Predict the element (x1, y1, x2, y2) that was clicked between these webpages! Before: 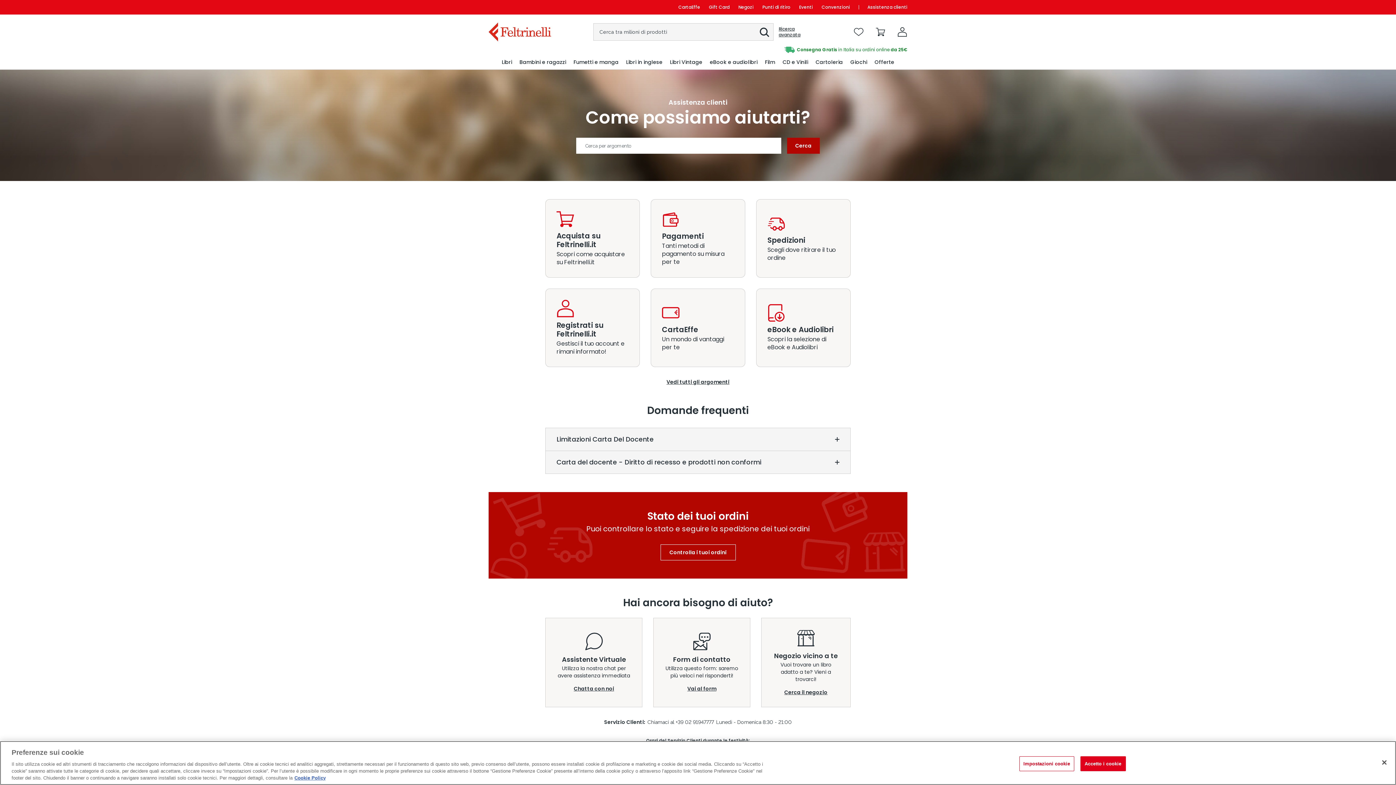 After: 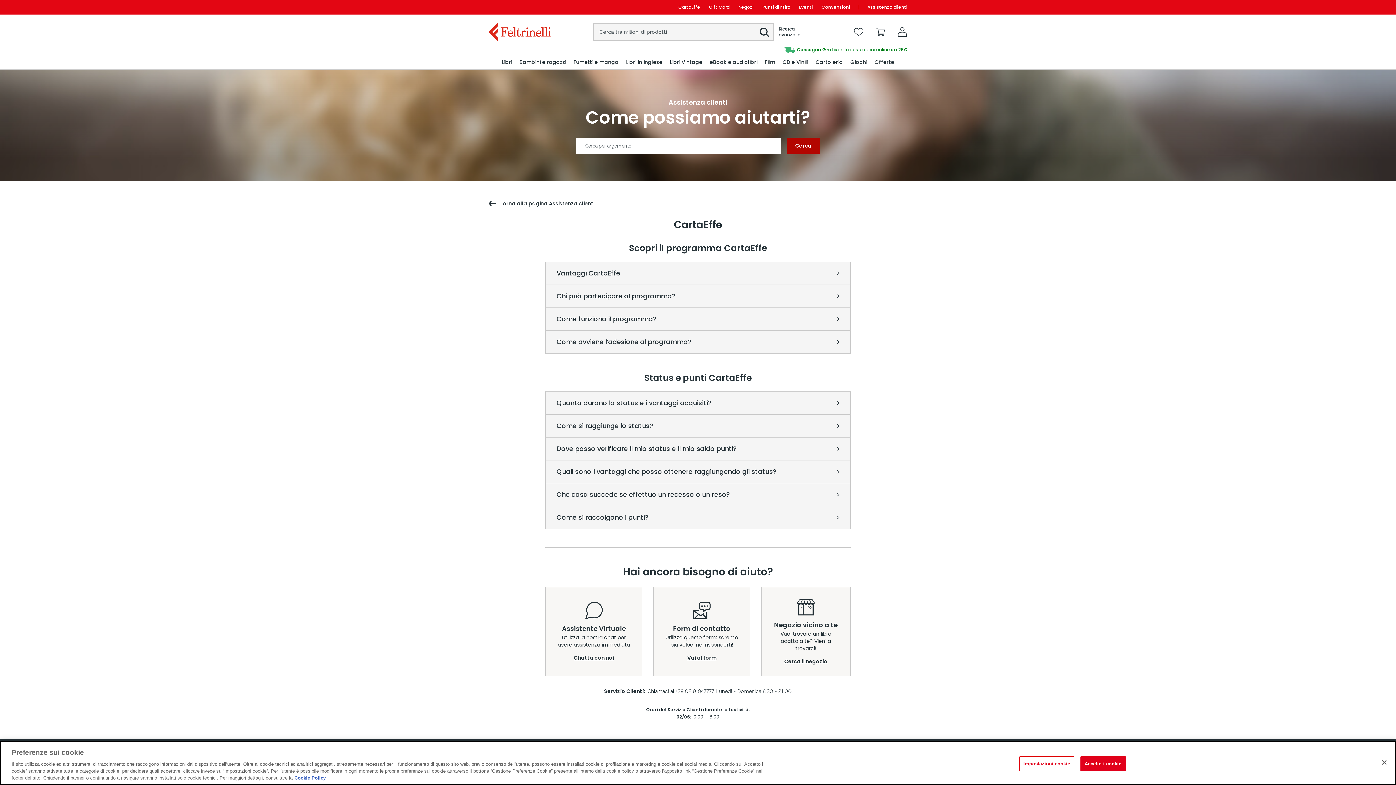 Action: bbox: (650, 288, 745, 367) label: CartaEffe

Un mondo di vantaggi per te